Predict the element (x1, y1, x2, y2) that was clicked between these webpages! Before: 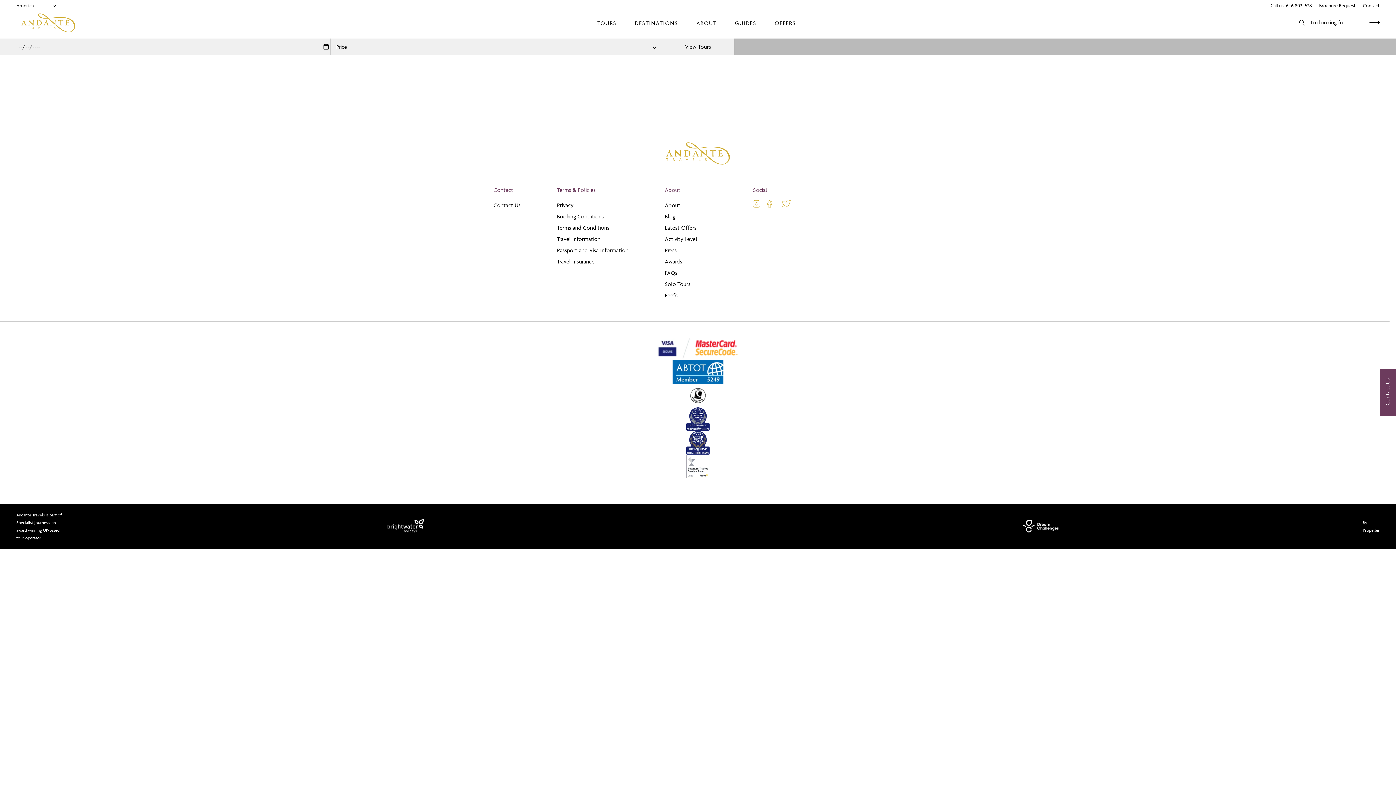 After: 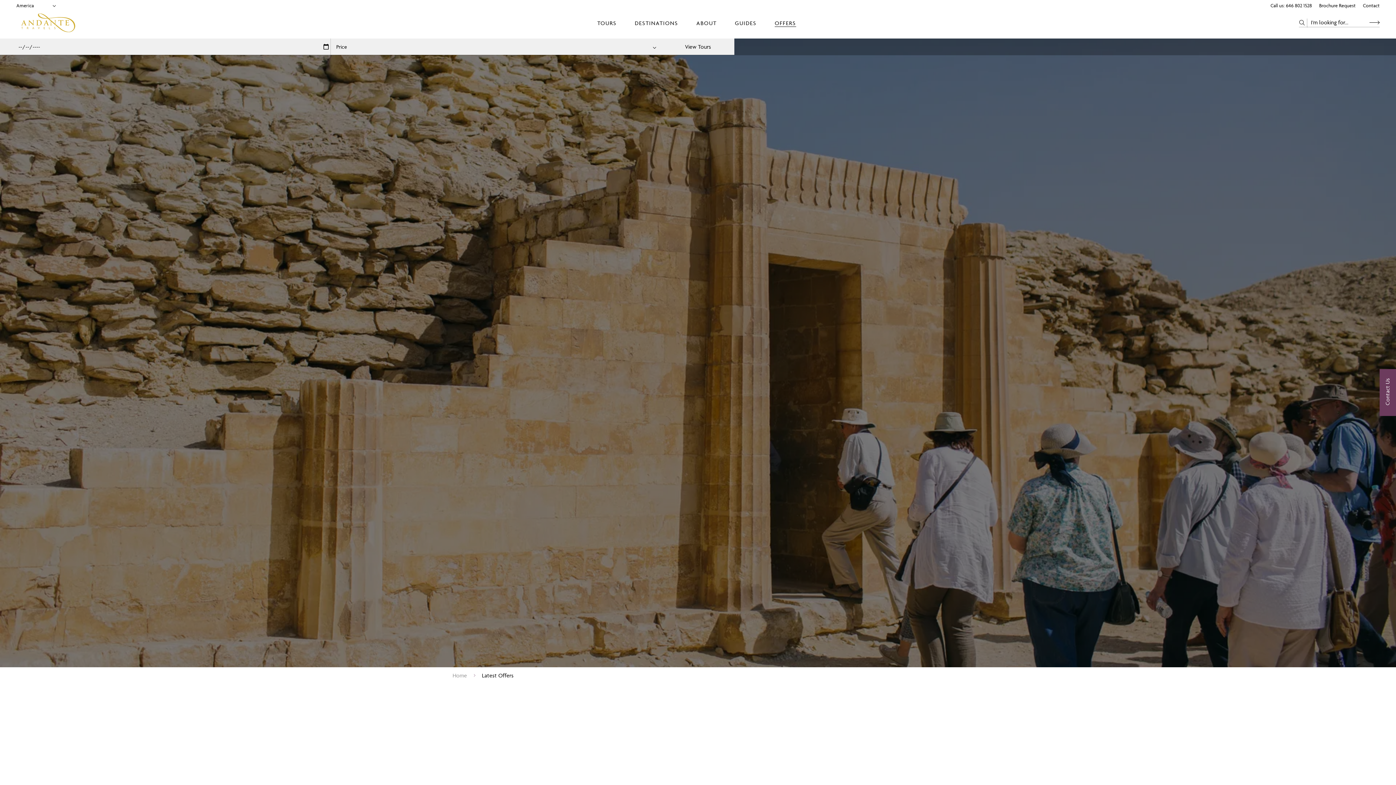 Action: bbox: (774, 19, 796, 26) label: Offers